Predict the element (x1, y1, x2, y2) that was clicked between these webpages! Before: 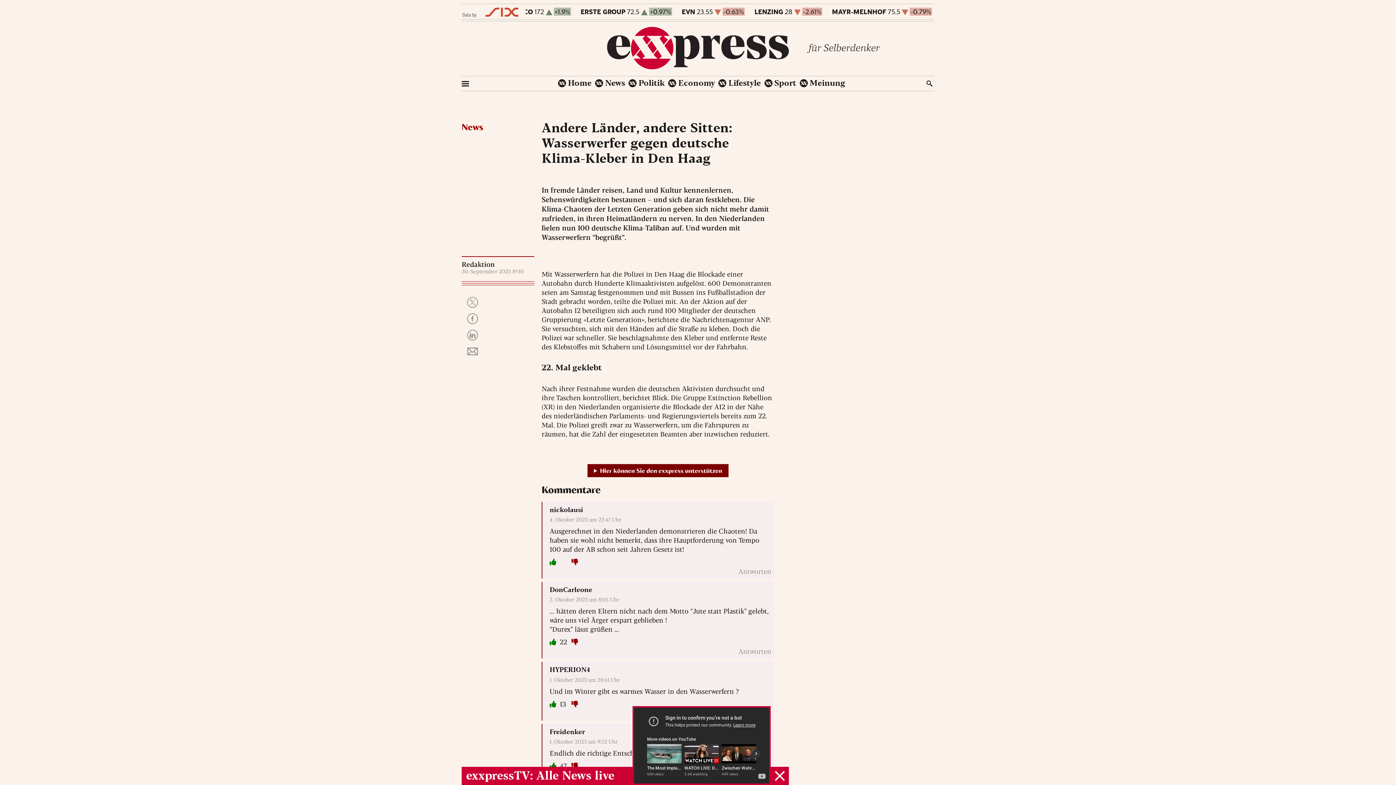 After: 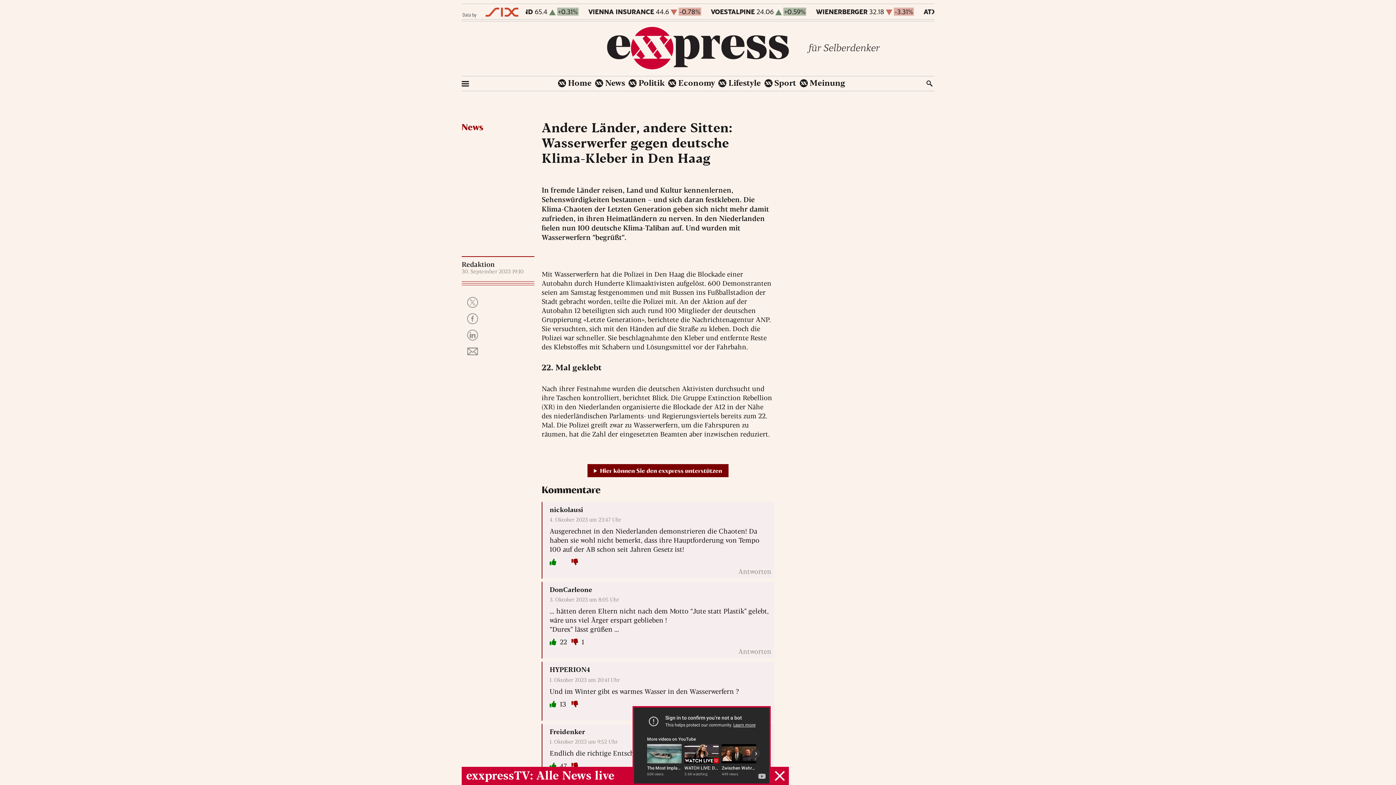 Action: bbox: (571, 637, 578, 646)